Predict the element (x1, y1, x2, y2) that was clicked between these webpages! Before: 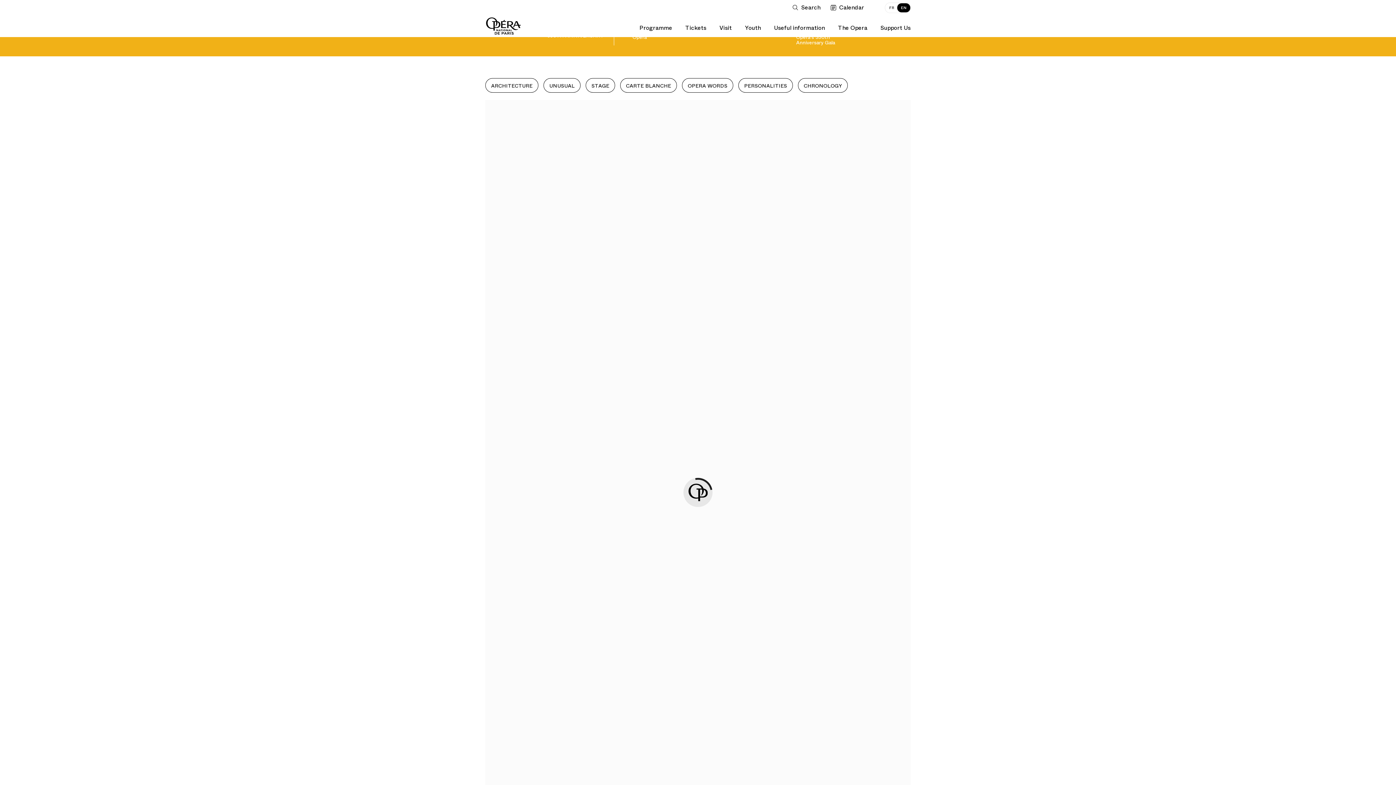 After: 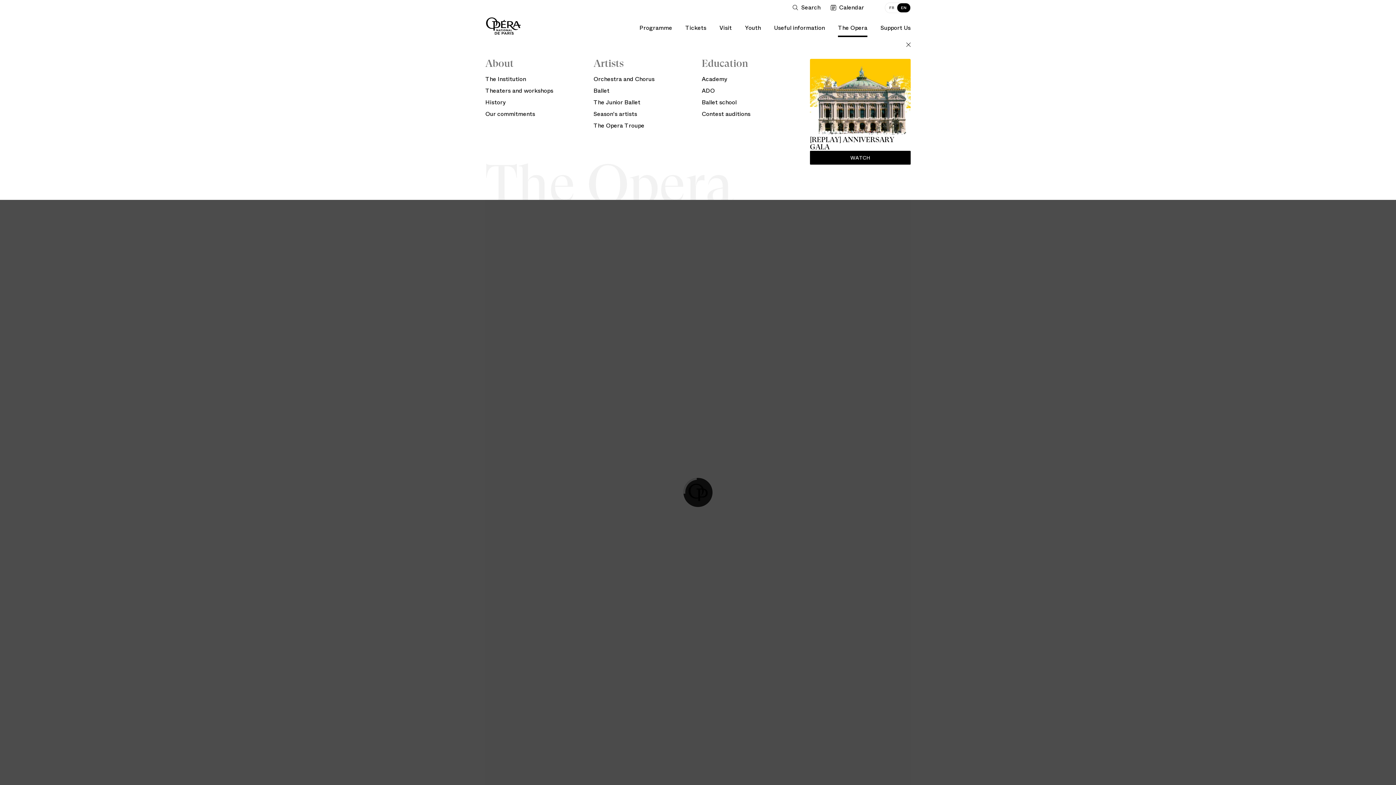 Action: label: The Opera bbox: (838, 15, 867, 37)